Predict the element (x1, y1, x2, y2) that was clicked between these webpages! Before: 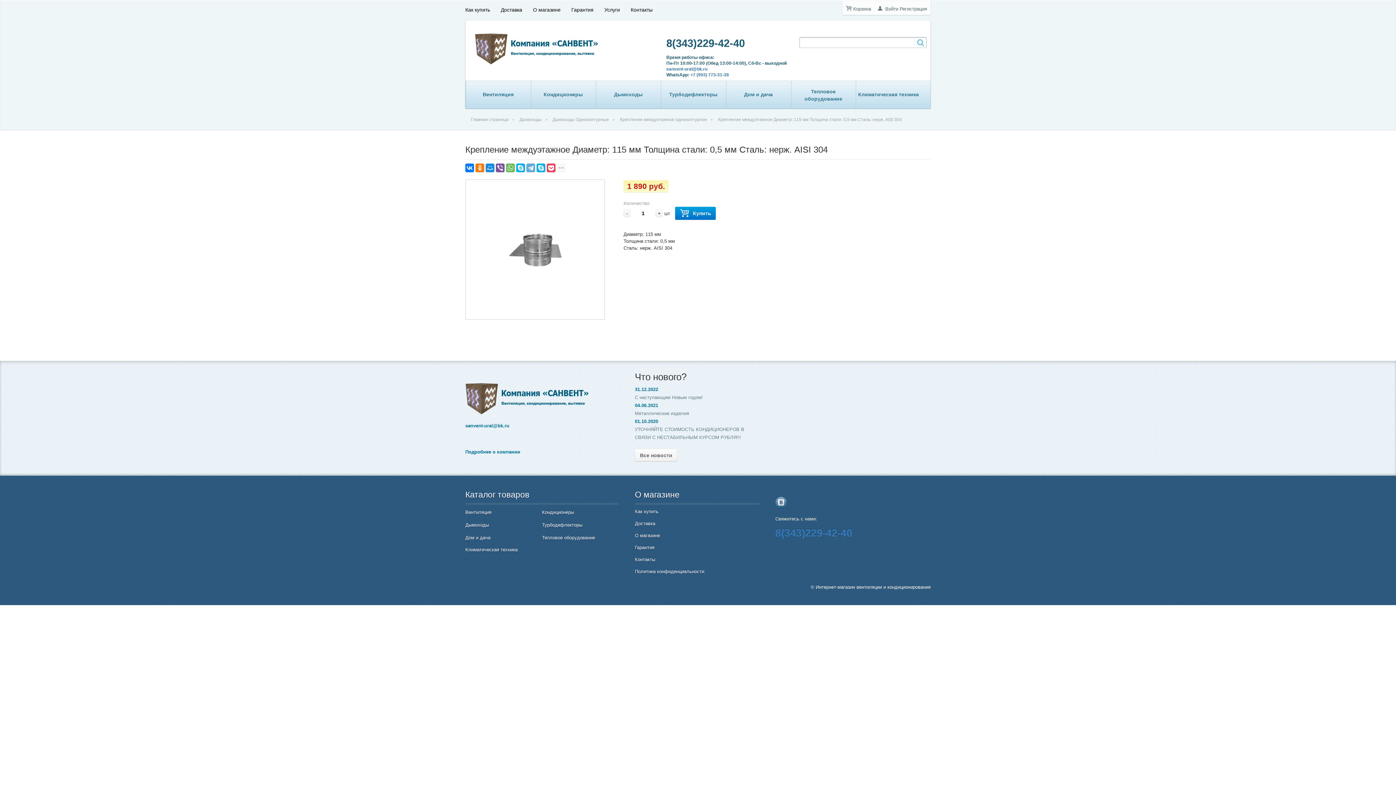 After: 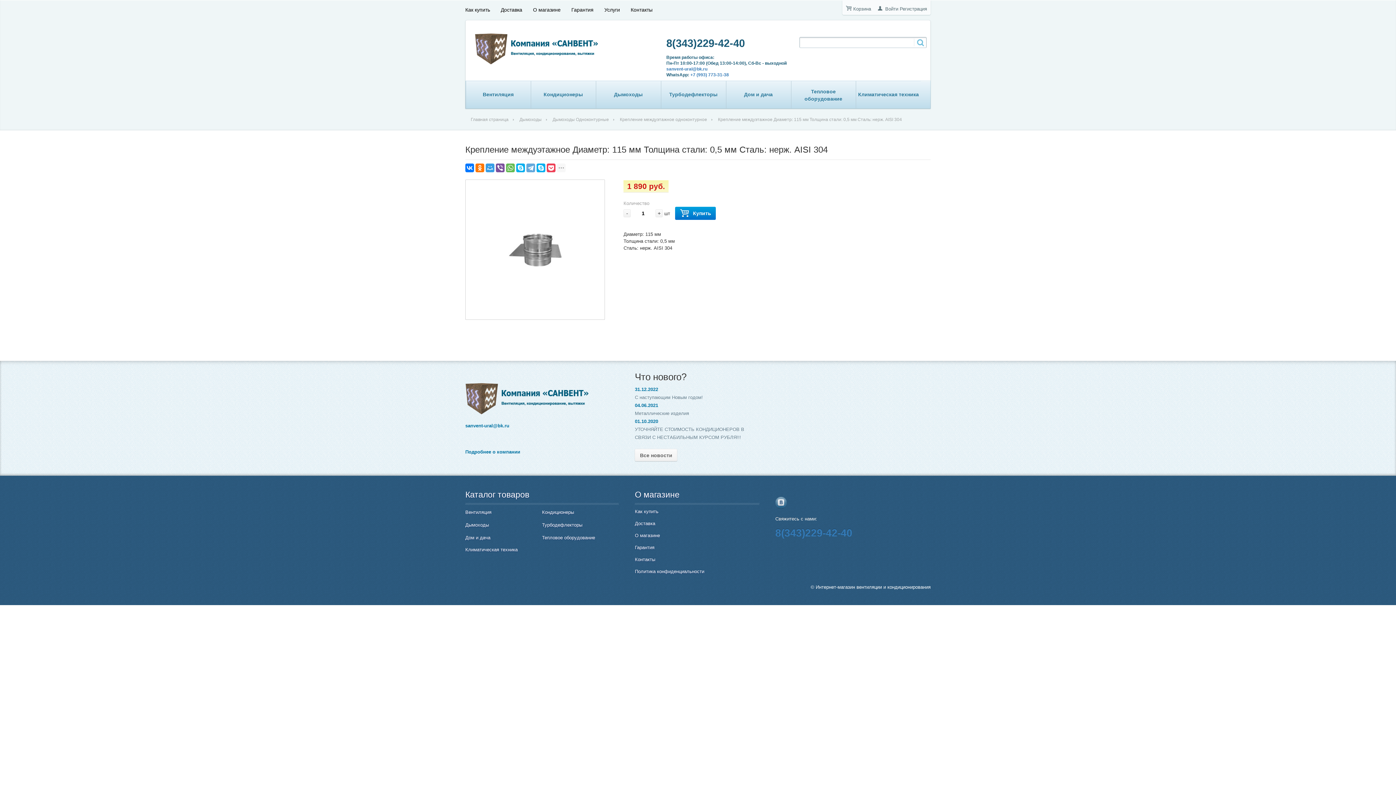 Action: bbox: (485, 163, 494, 172)